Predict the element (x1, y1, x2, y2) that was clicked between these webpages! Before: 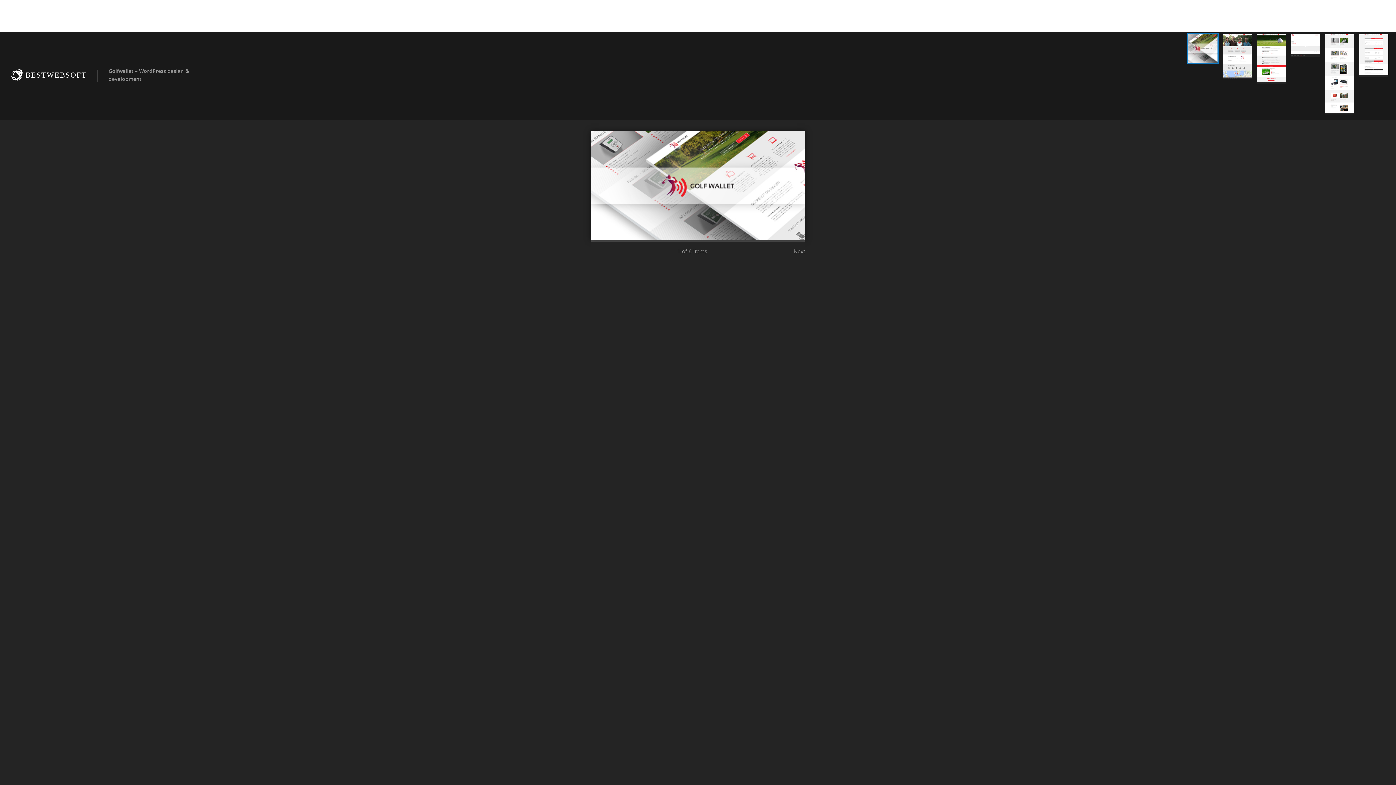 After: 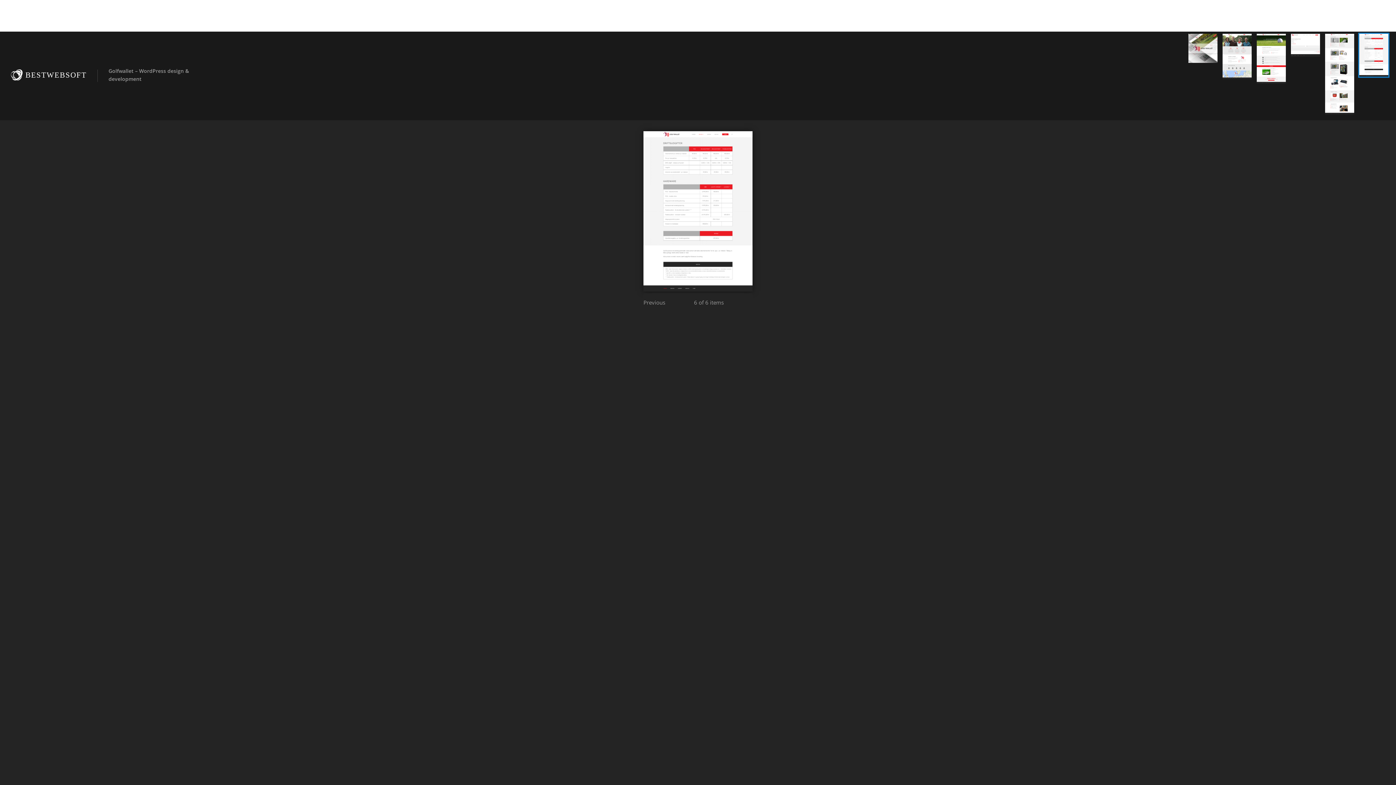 Action: bbox: (1358, 32, 1389, 77)